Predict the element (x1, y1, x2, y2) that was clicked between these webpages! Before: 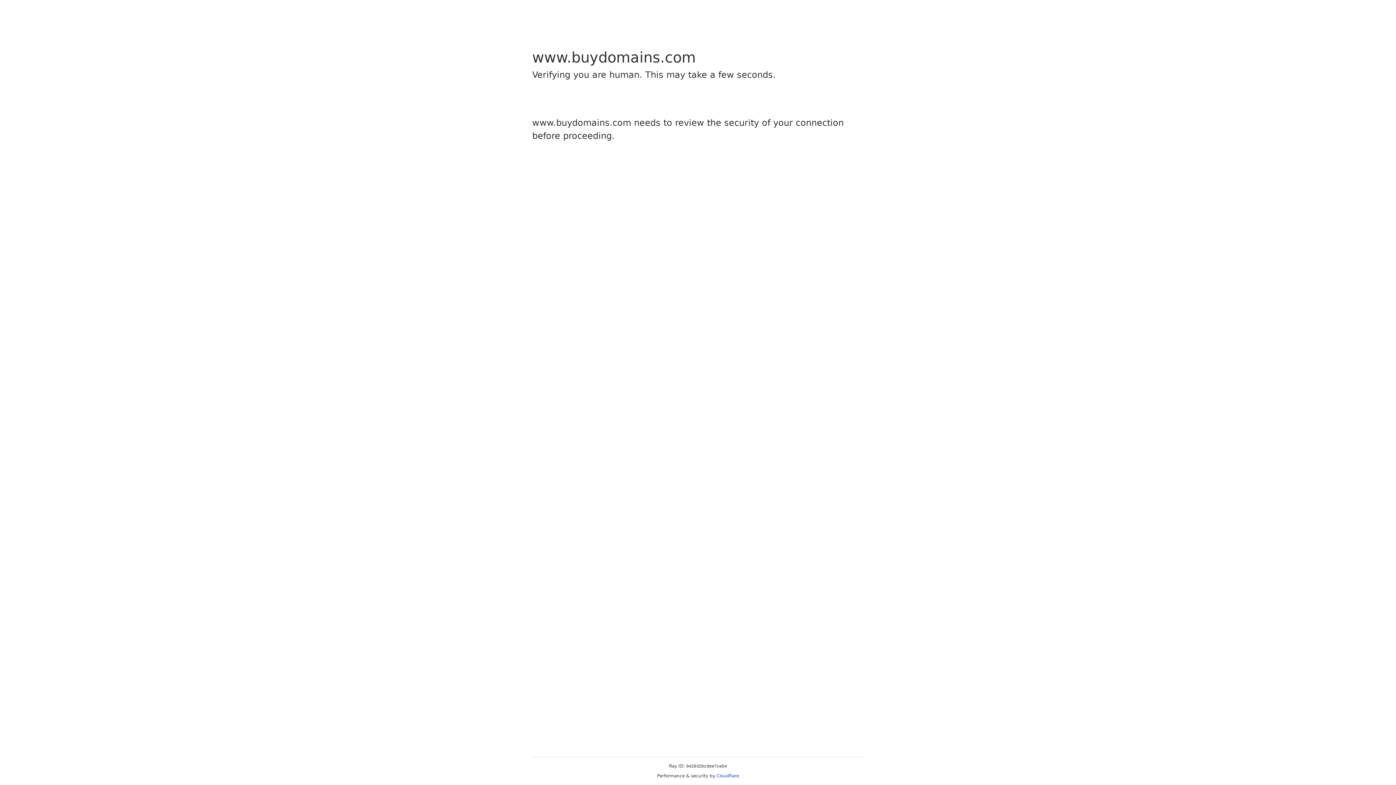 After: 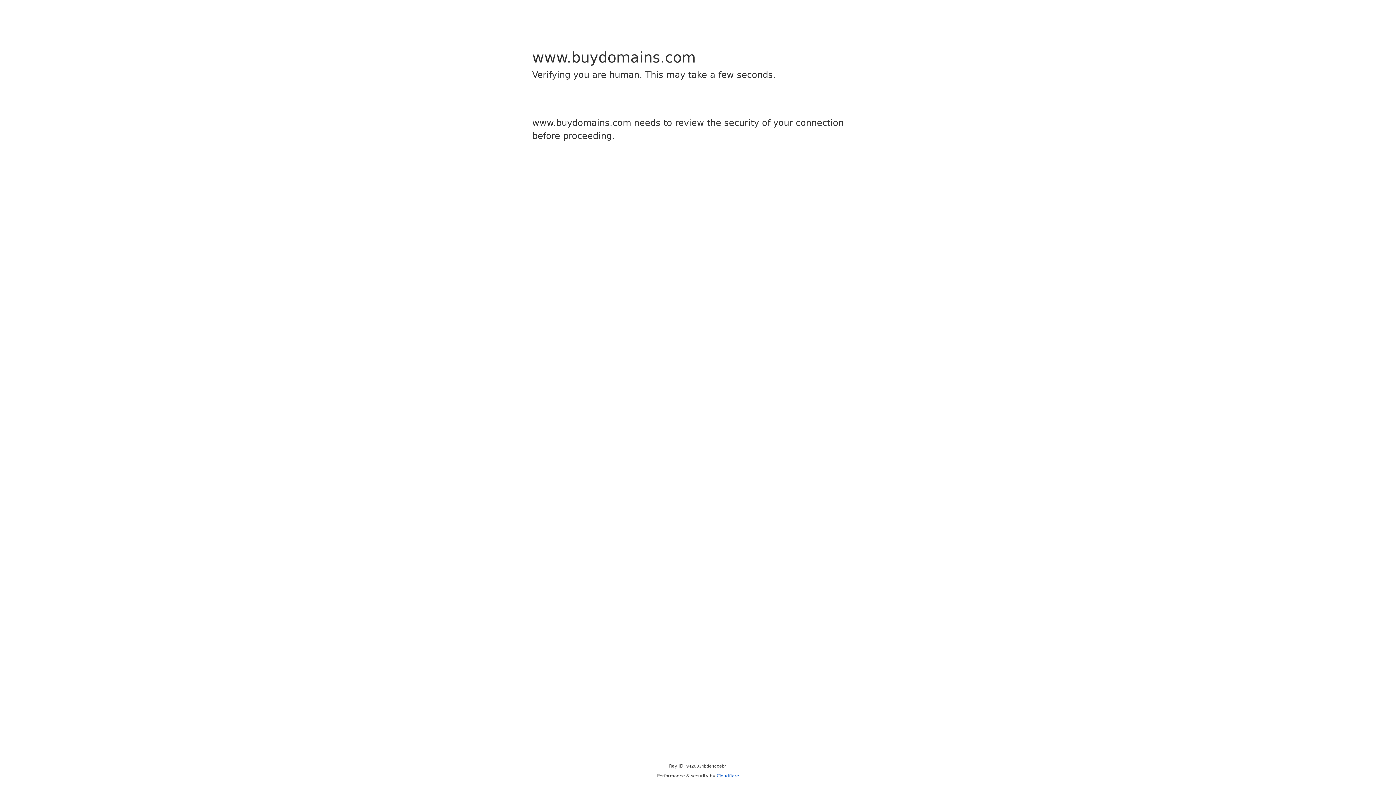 Action: bbox: (716, 773, 739, 778) label: Cloudflare